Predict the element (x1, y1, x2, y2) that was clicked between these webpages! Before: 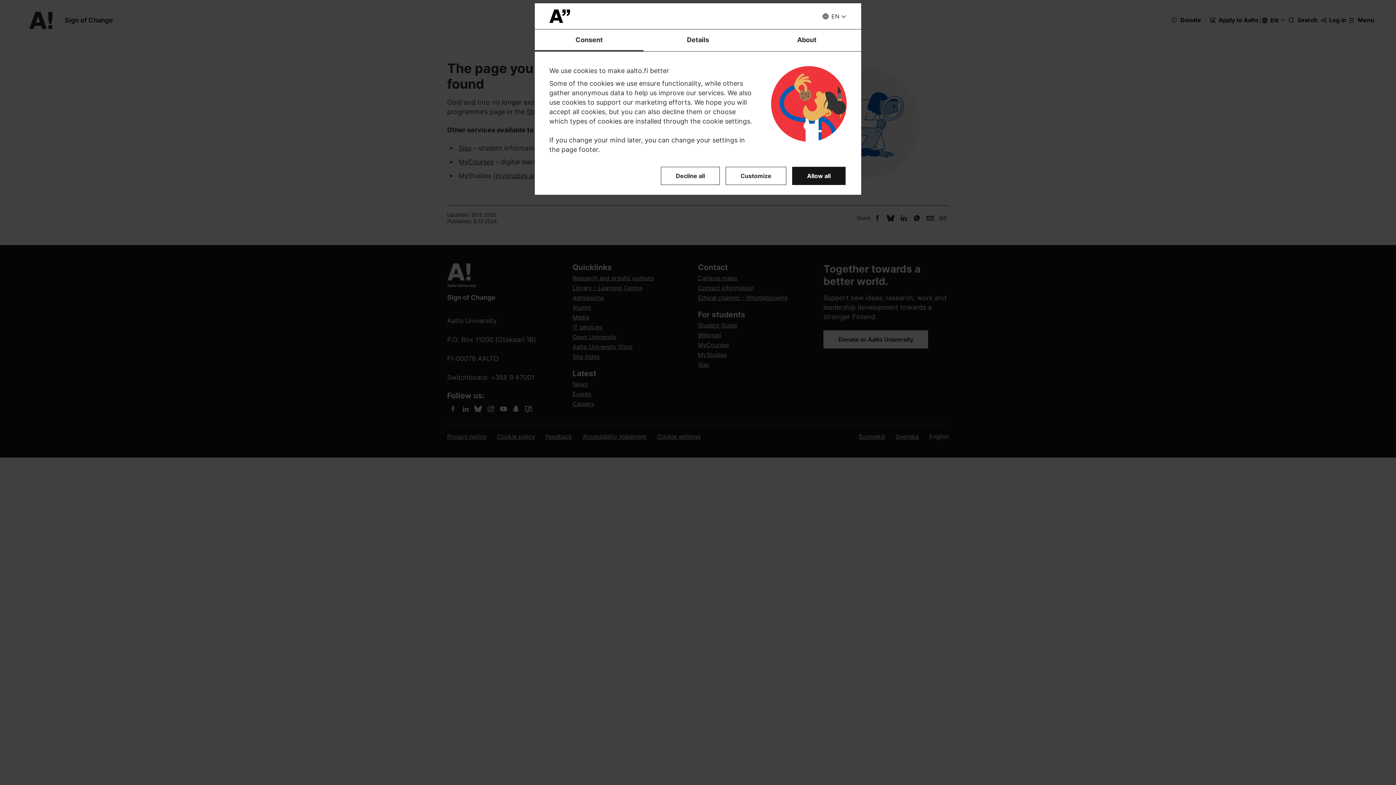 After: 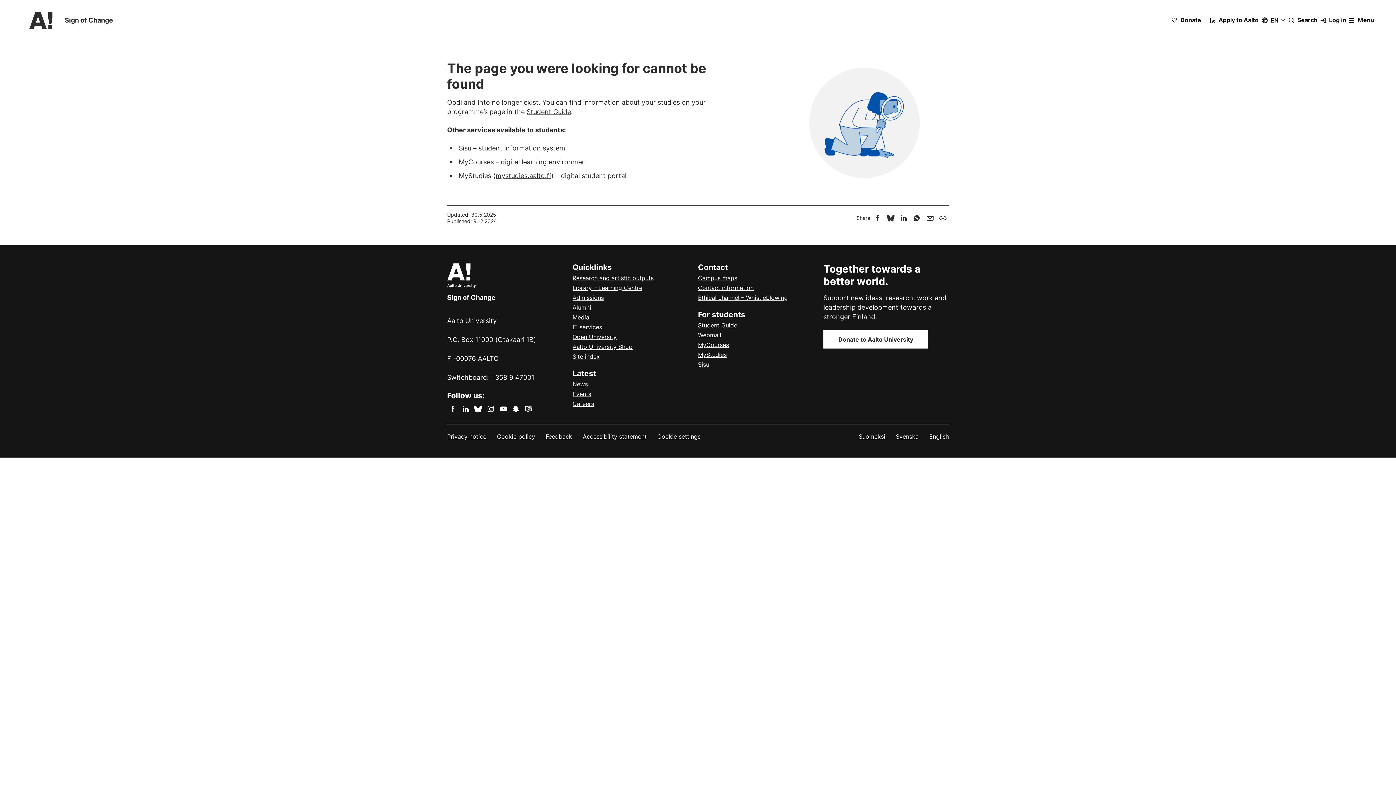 Action: label: Allow all bbox: (792, 166, 845, 185)